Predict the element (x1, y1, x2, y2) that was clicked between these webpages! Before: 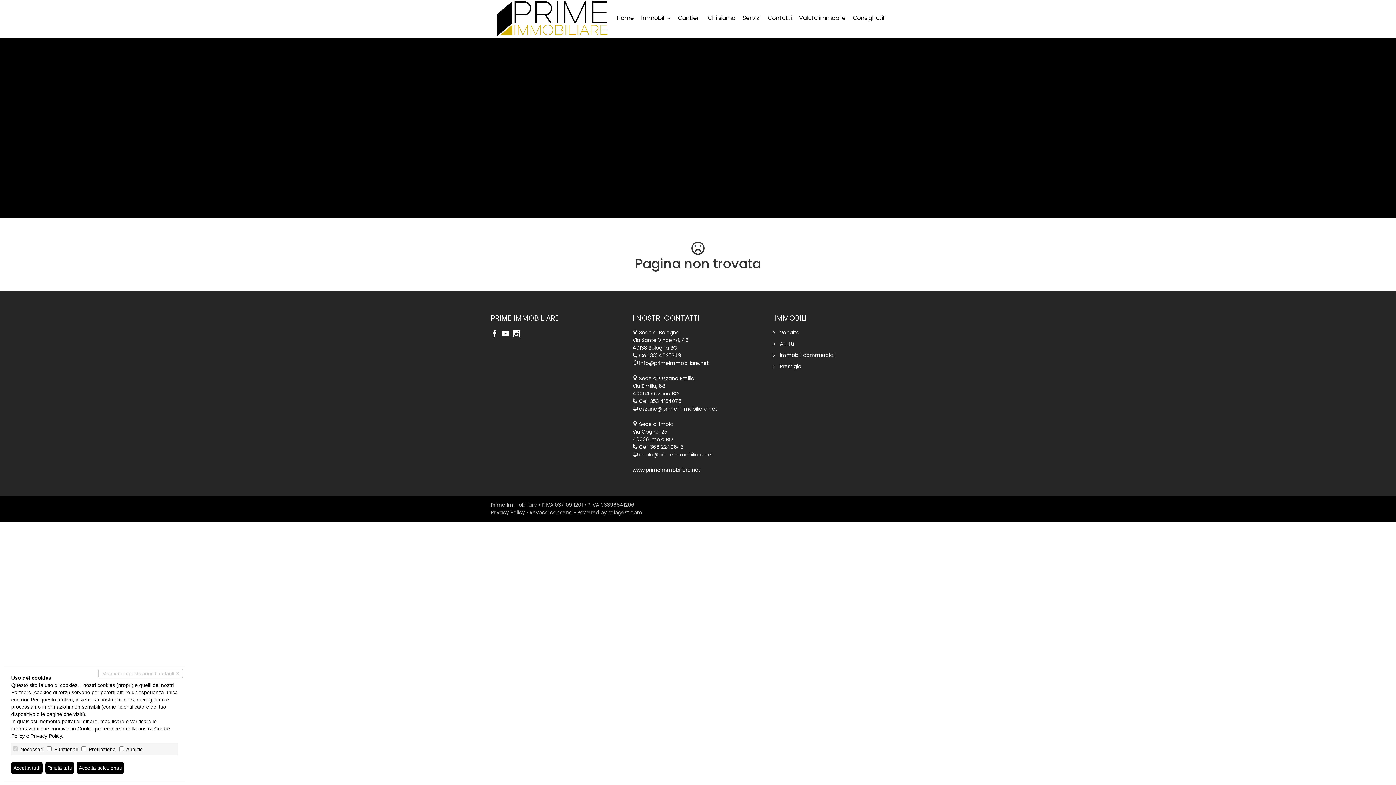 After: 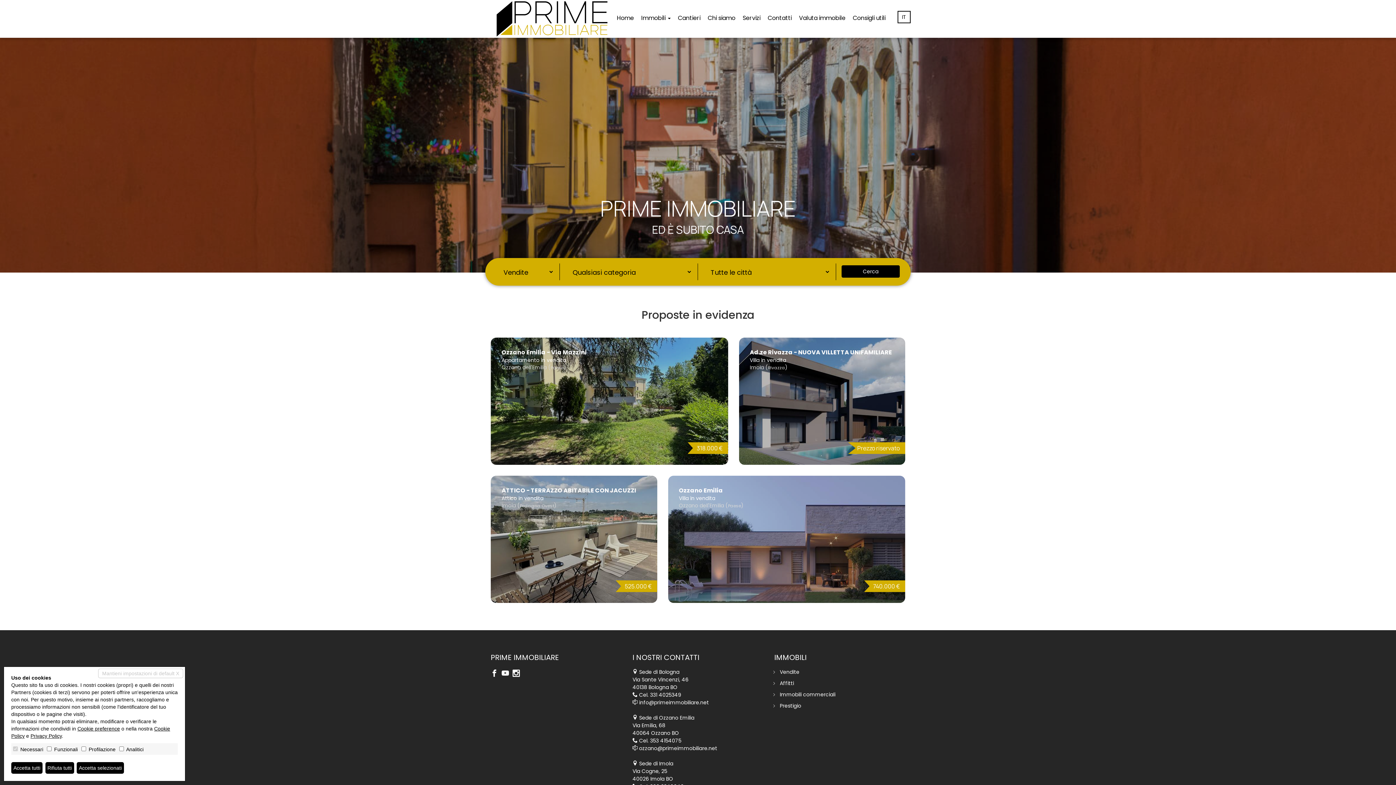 Action: bbox: (490, 0, 613, 37)